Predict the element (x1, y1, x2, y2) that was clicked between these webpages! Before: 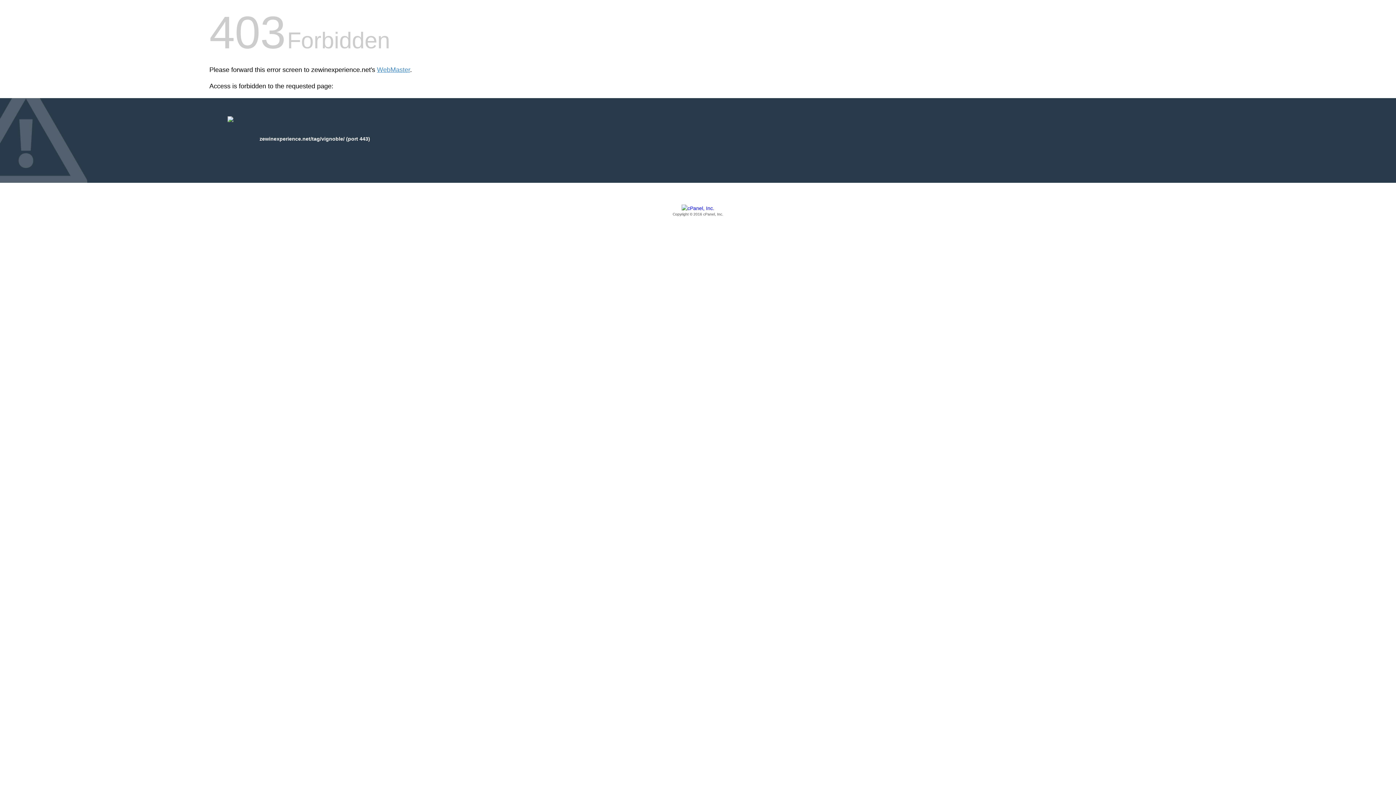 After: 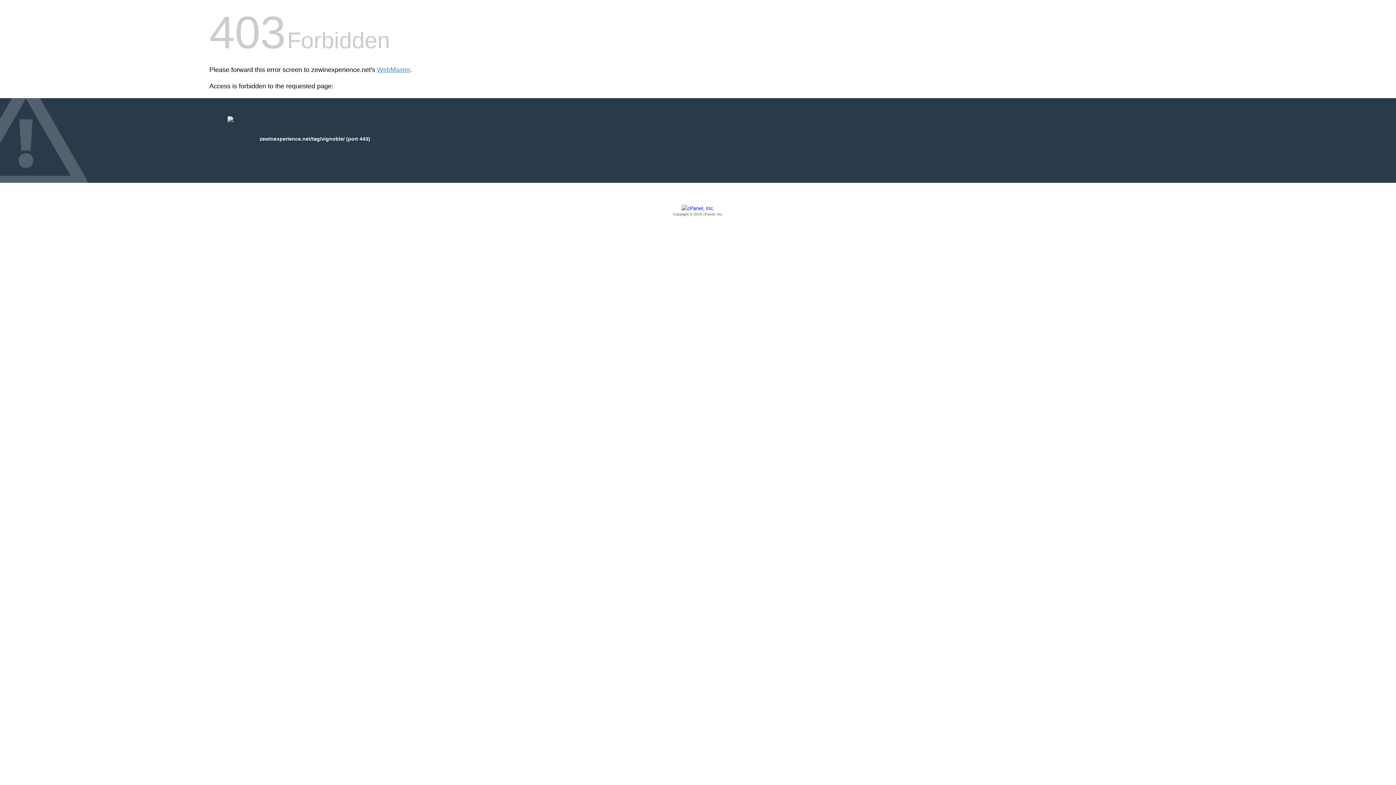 Action: bbox: (209, 205, 1186, 217) label: Copyright © 2016 cPanel, Inc.